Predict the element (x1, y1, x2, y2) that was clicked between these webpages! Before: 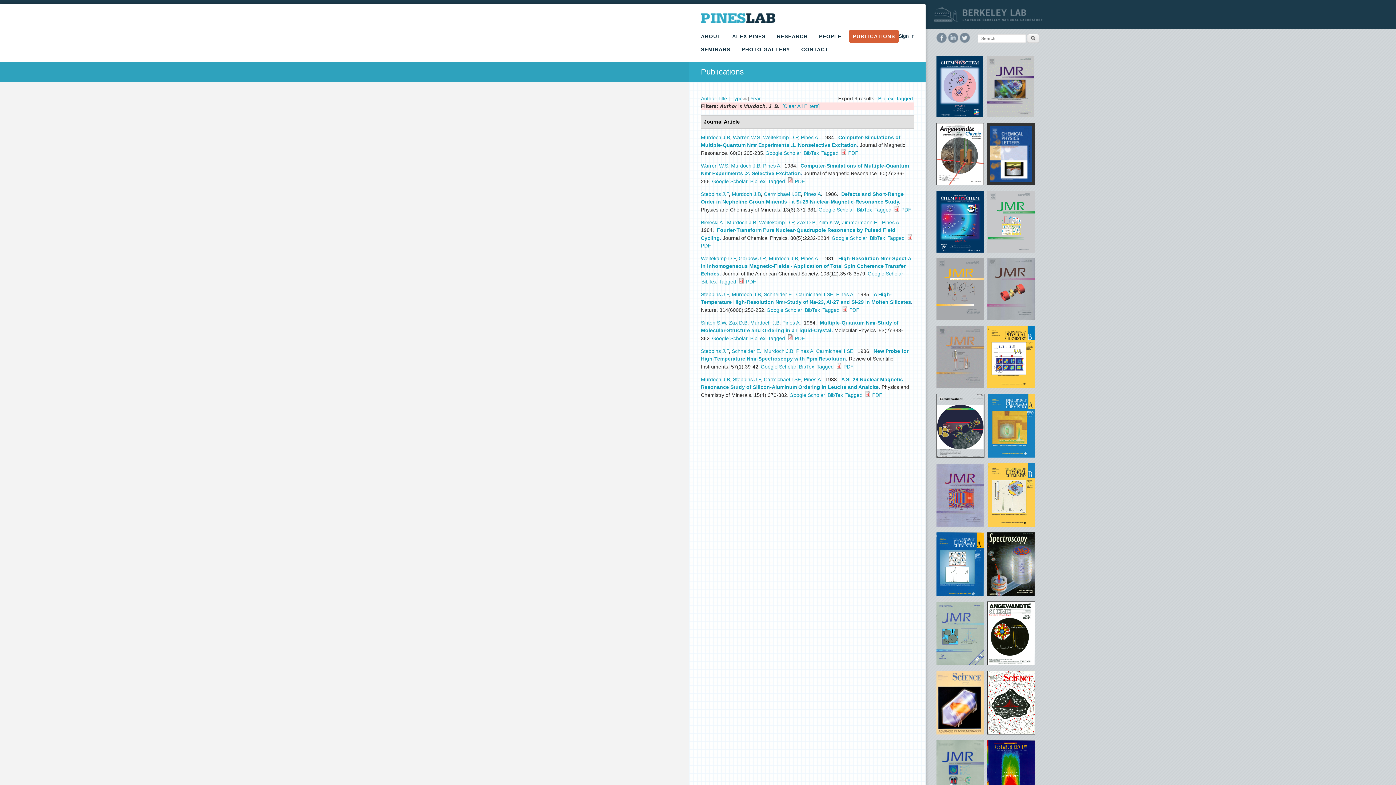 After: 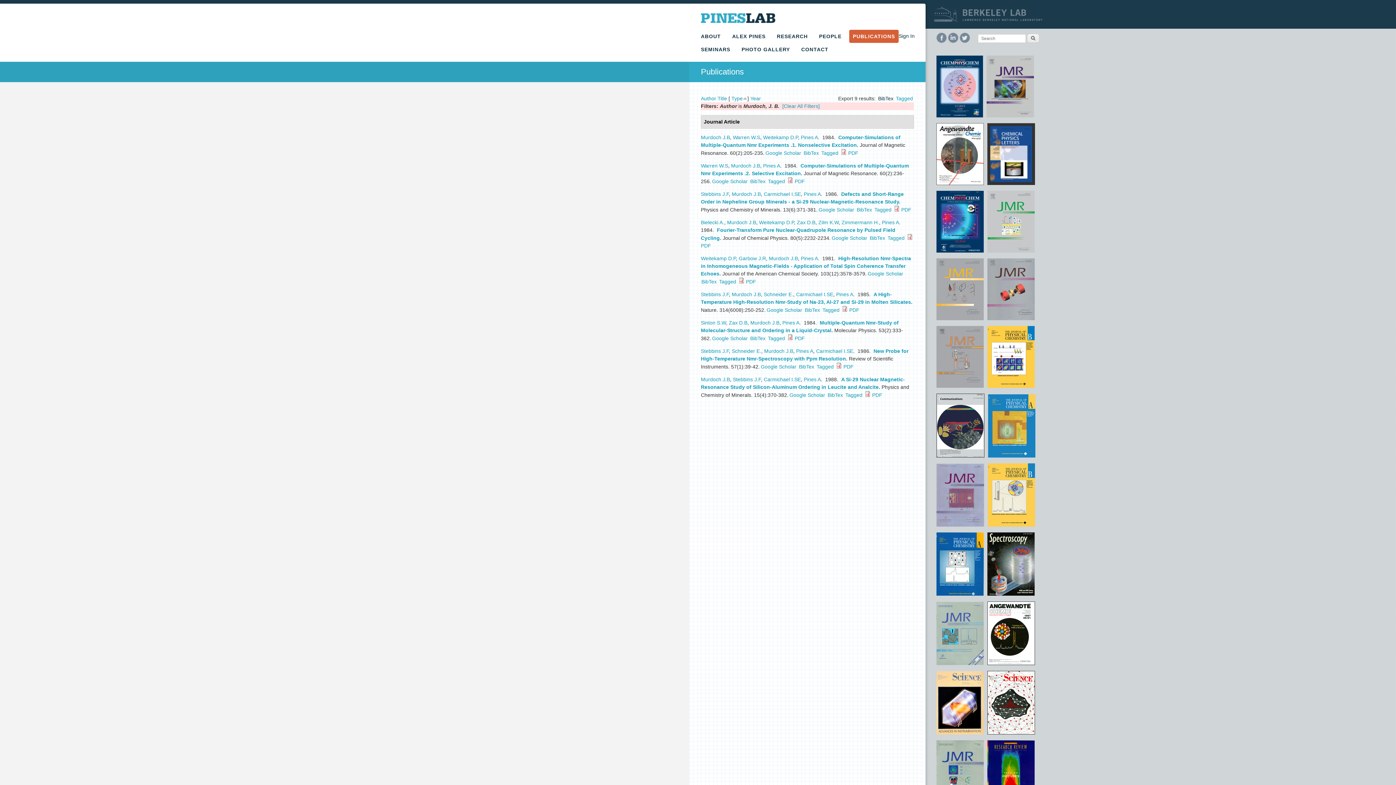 Action: label: BibTex bbox: (878, 95, 893, 101)